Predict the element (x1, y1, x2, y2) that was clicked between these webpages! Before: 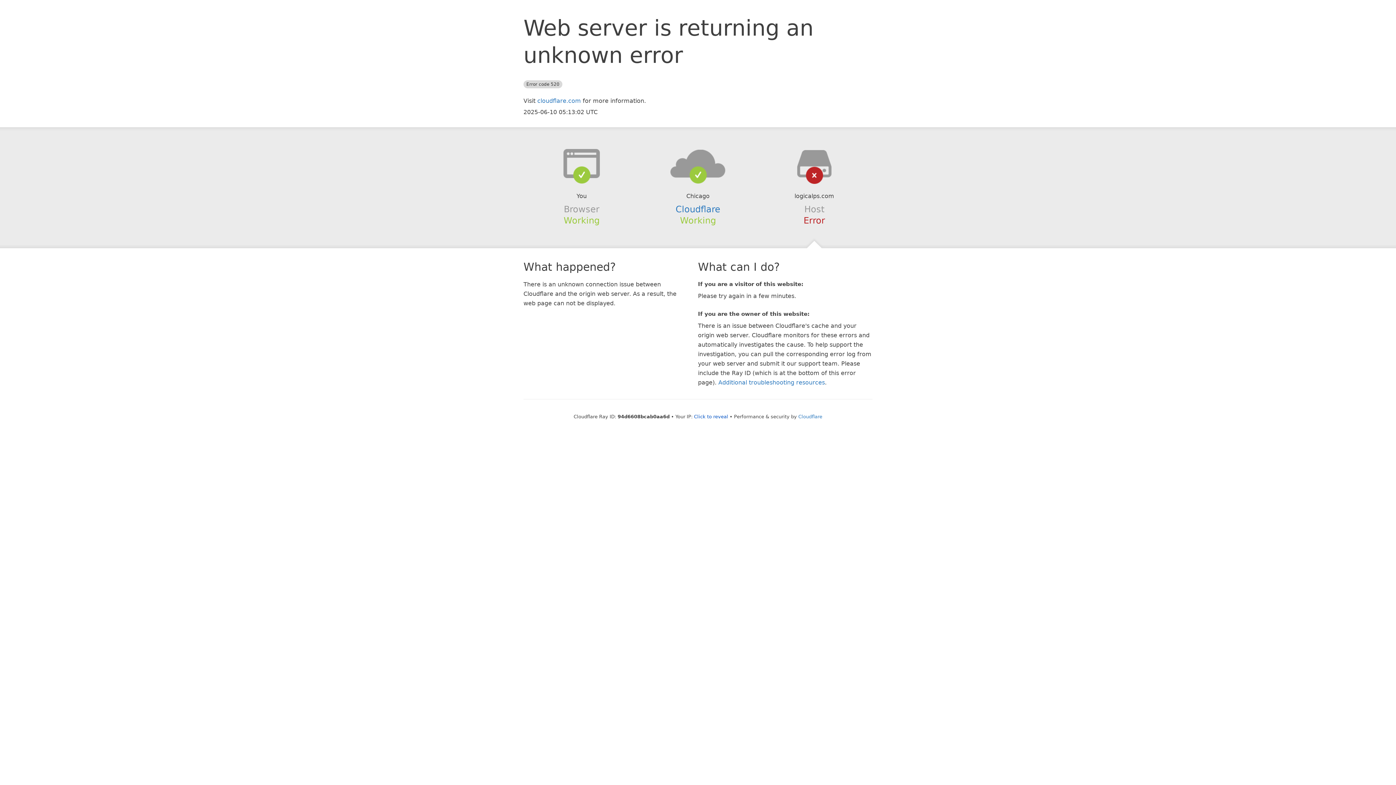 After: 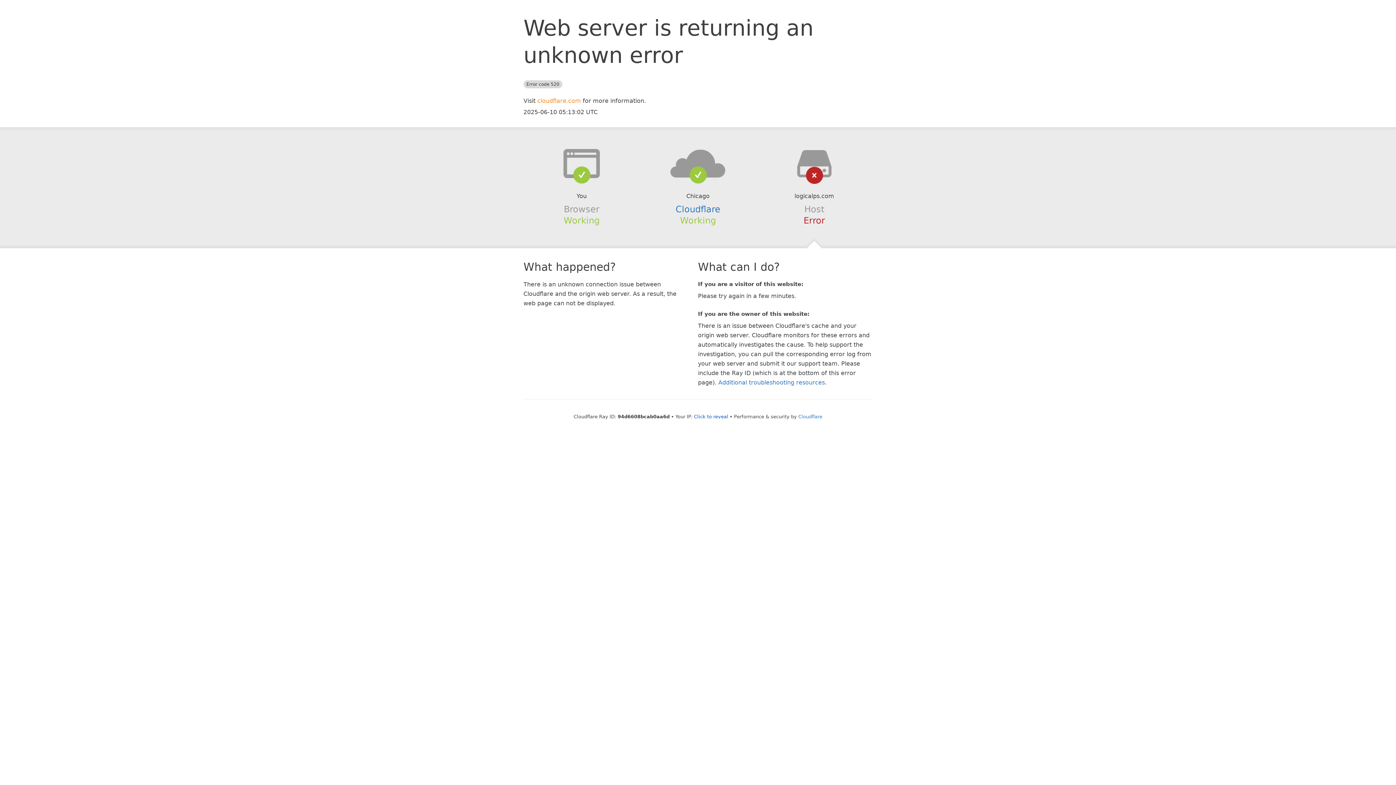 Action: bbox: (537, 97, 581, 104) label: cloudflare.com